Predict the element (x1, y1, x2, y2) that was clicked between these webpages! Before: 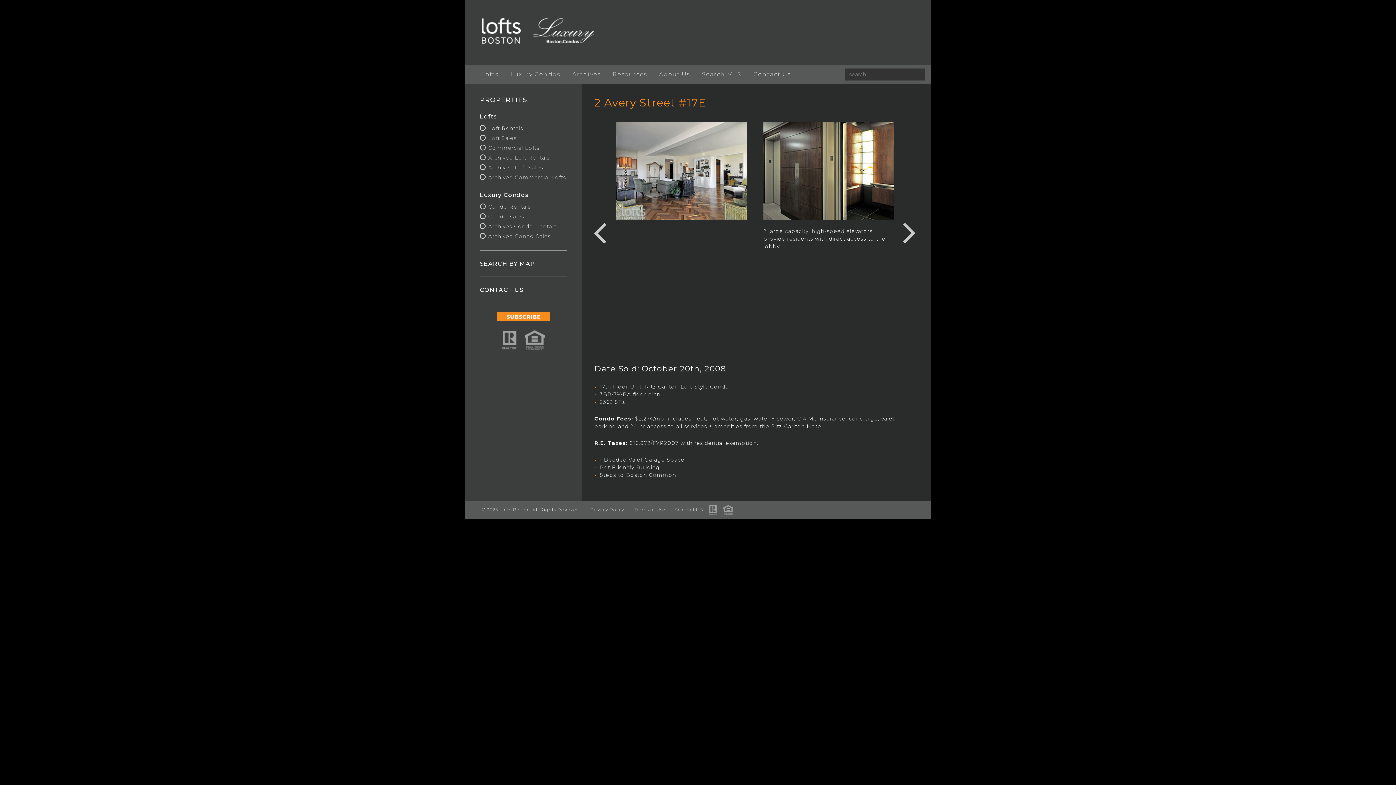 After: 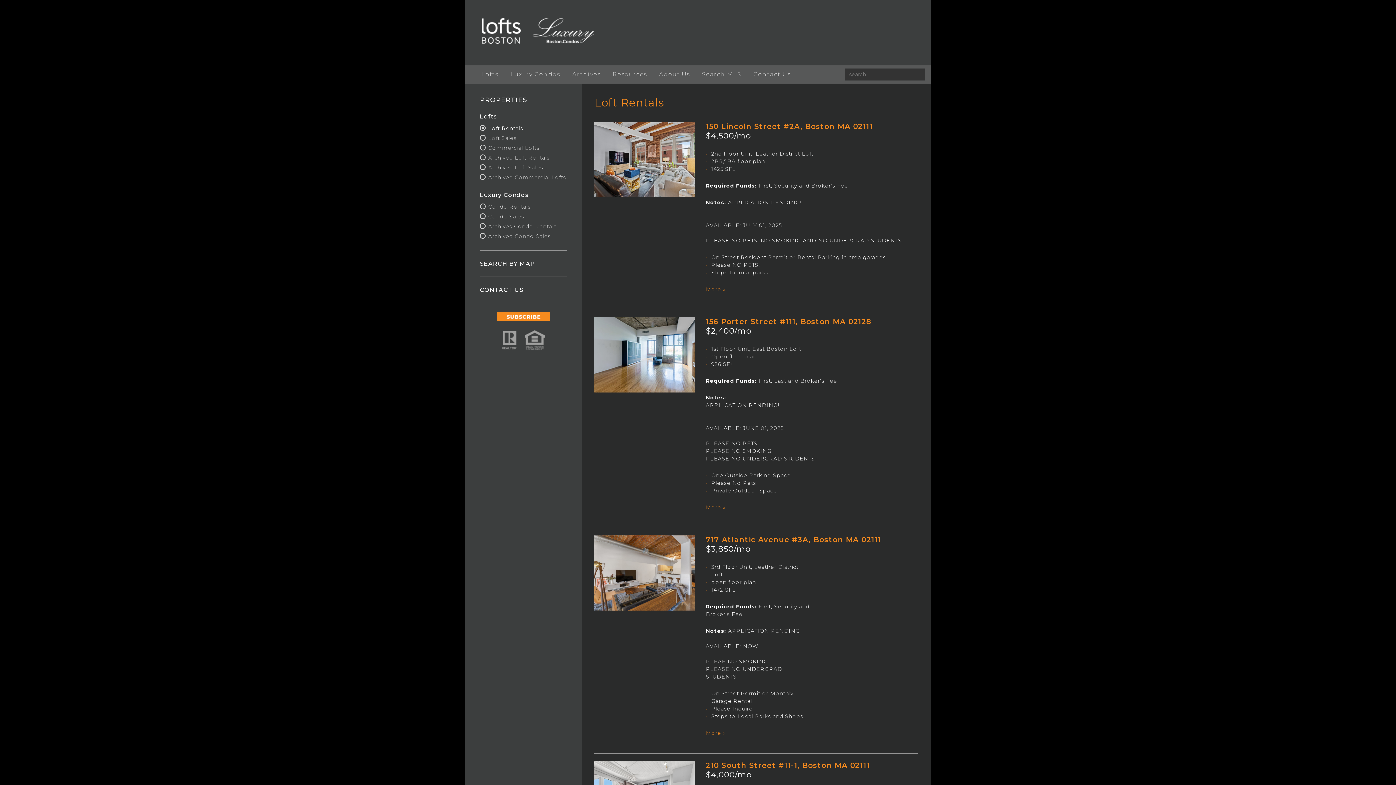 Action: label: Lofts bbox: (476, 65, 503, 83)